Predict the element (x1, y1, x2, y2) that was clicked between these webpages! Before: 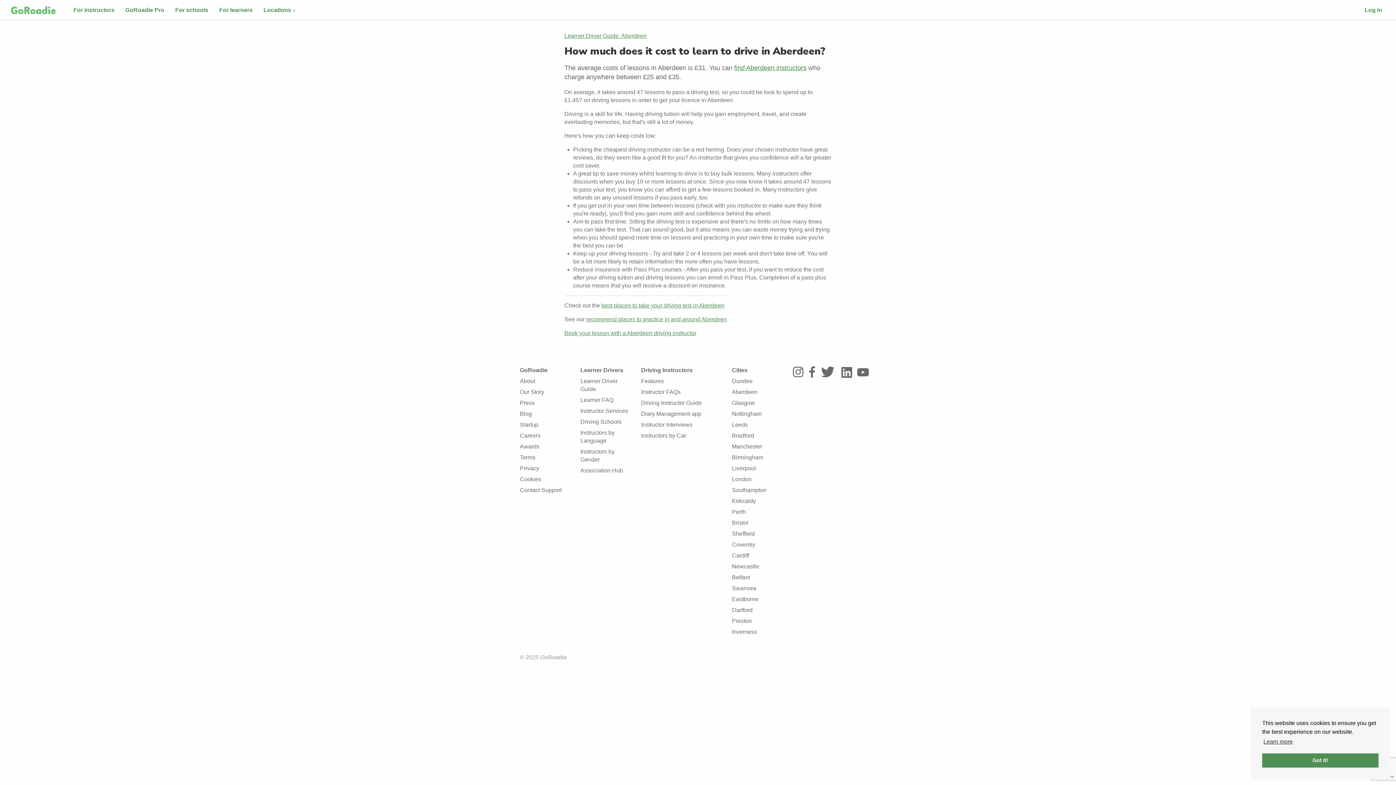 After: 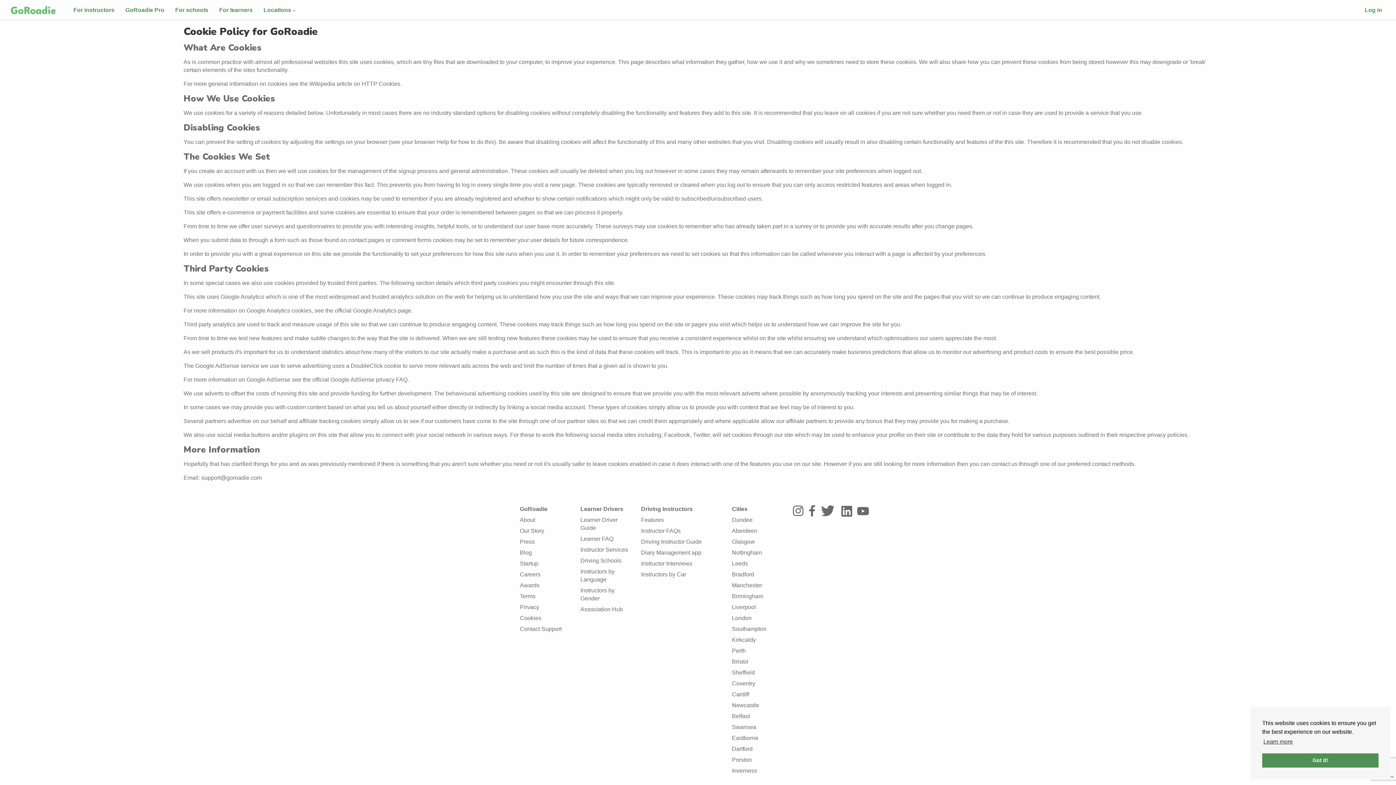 Action: label: Cookies bbox: (520, 476, 541, 482)